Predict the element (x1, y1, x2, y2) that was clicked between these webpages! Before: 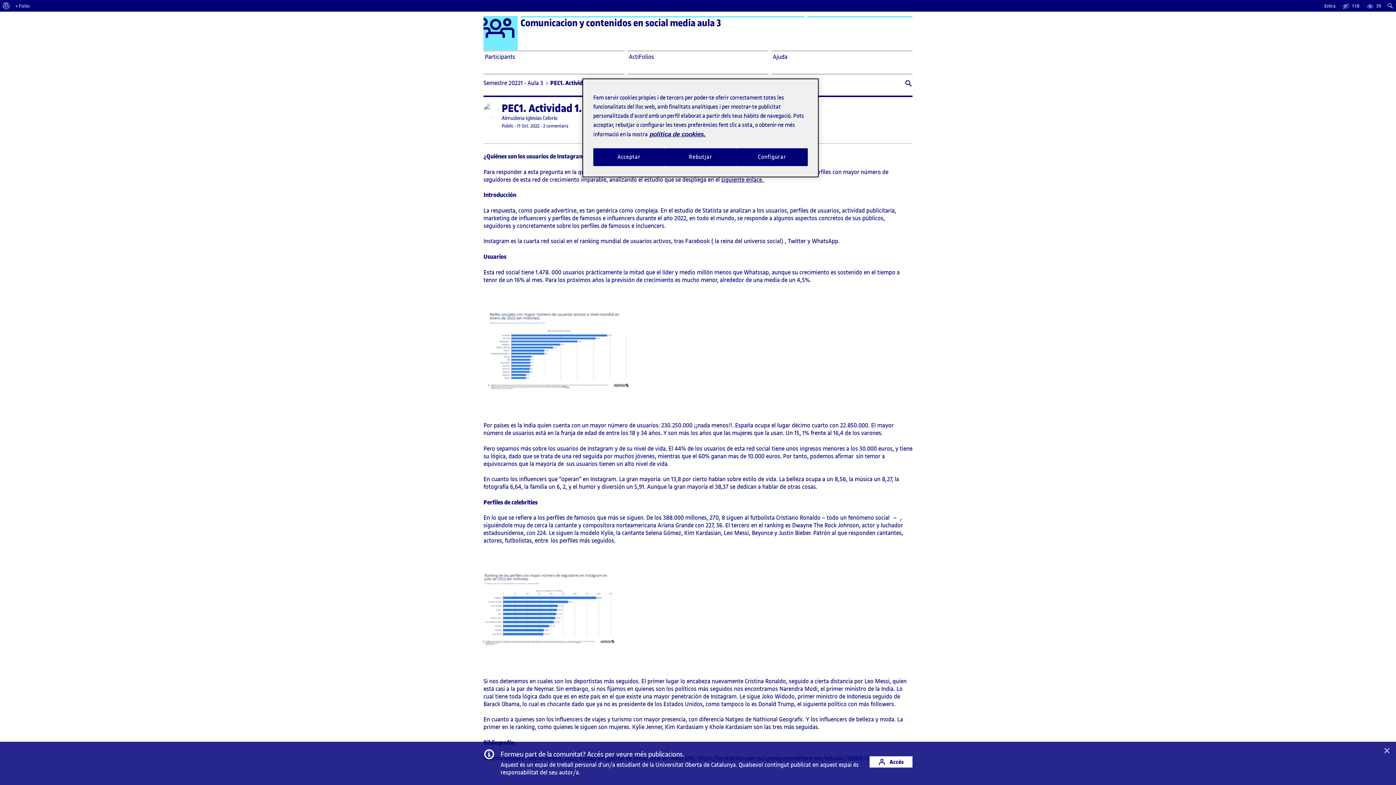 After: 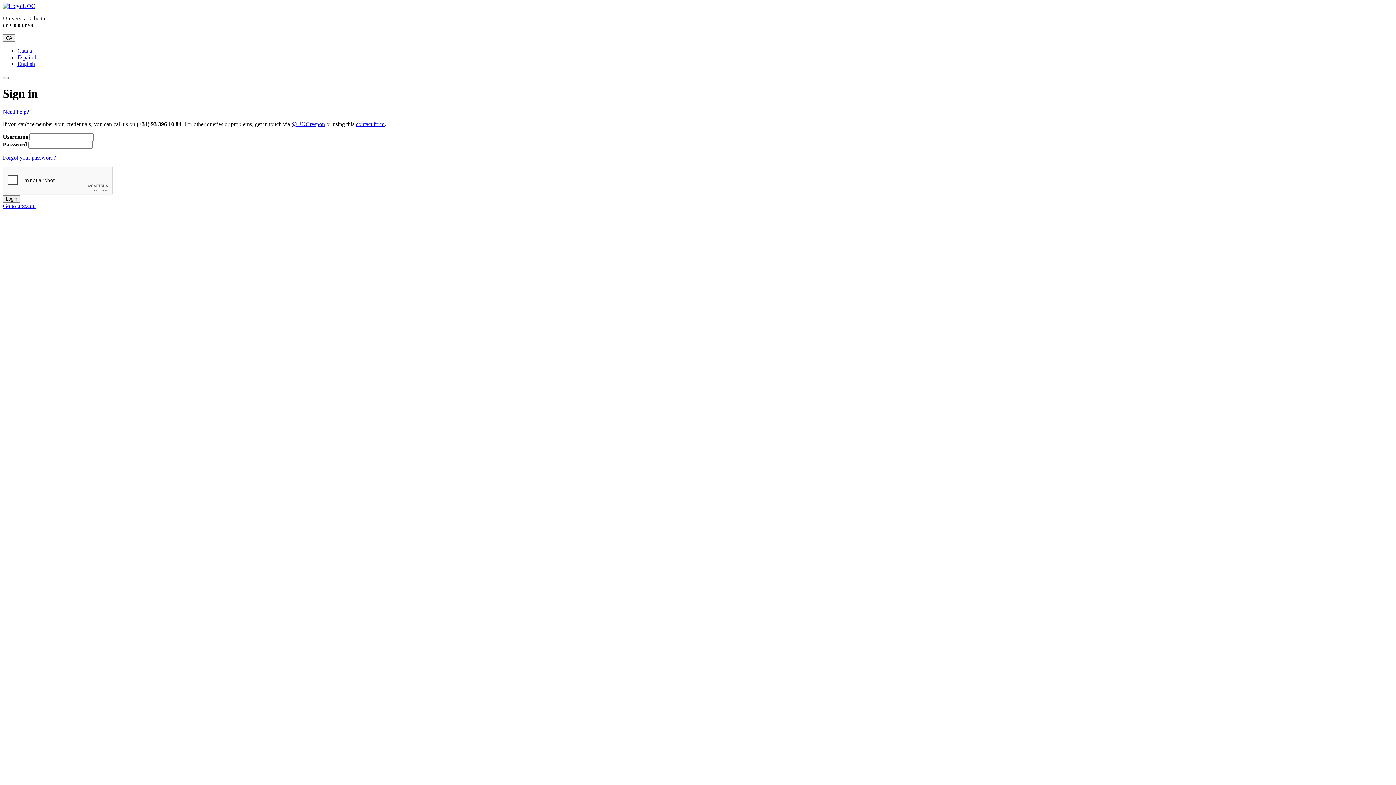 Action: bbox: (0, 0, 12, 11) label: Quant al WordPress